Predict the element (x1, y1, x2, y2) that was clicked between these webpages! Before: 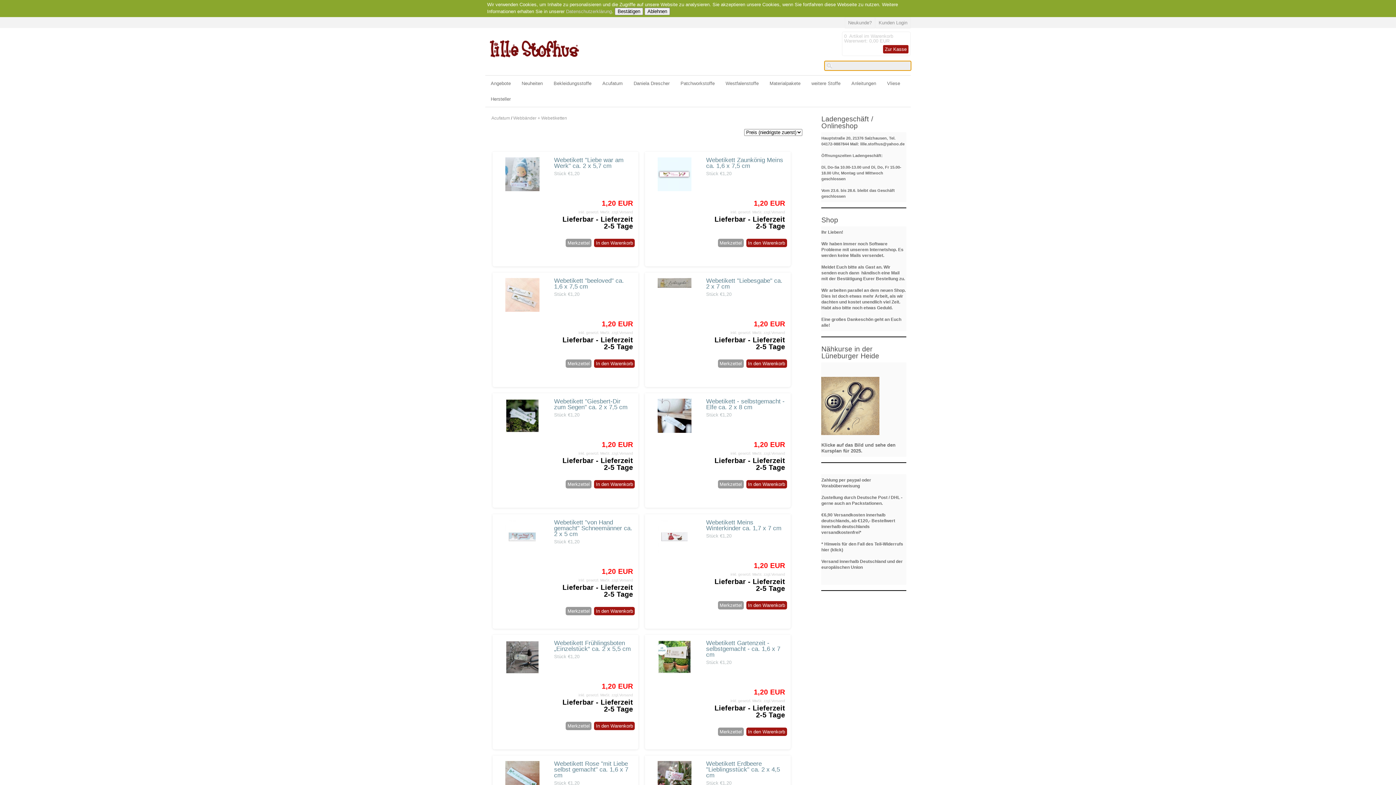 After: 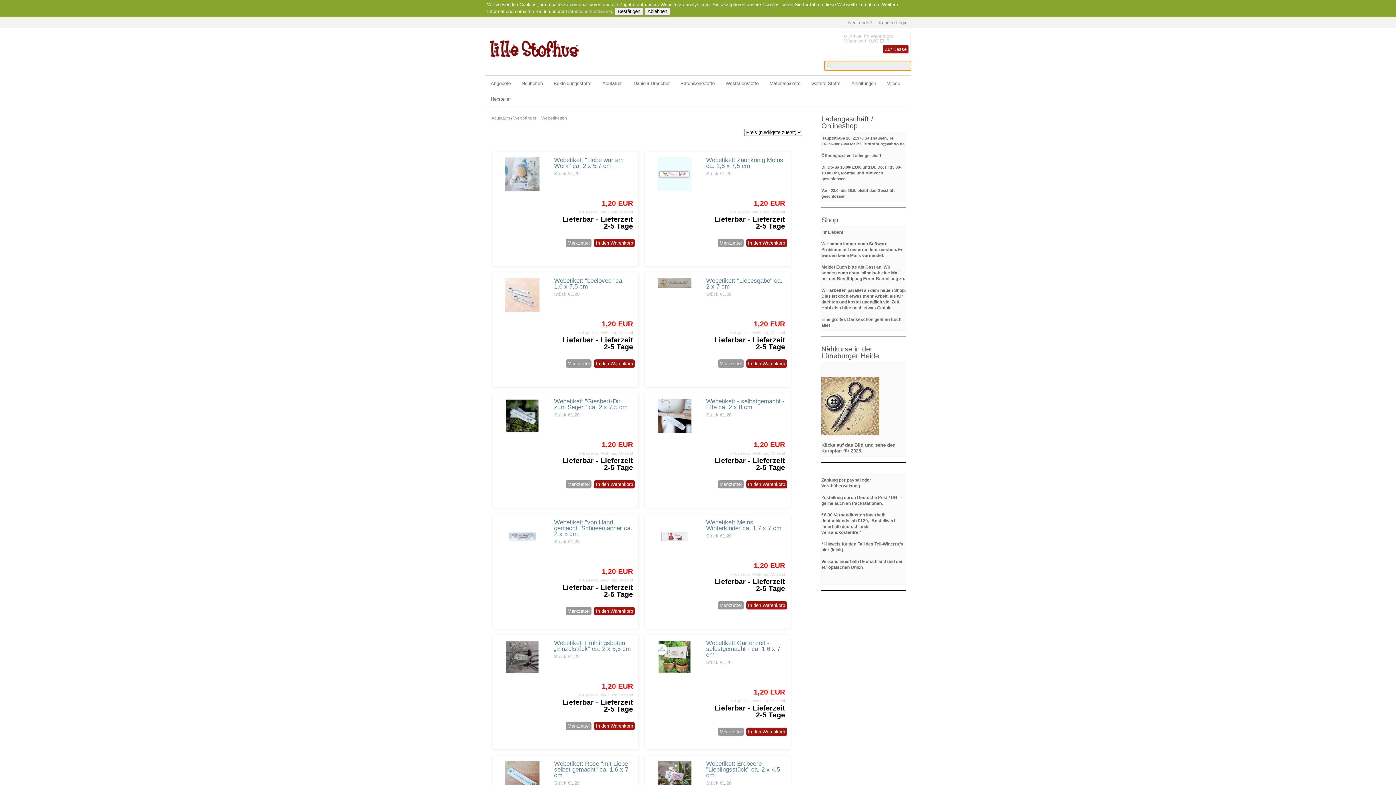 Action: label: Webbänder + Webetiketten bbox: (513, 115, 567, 120)